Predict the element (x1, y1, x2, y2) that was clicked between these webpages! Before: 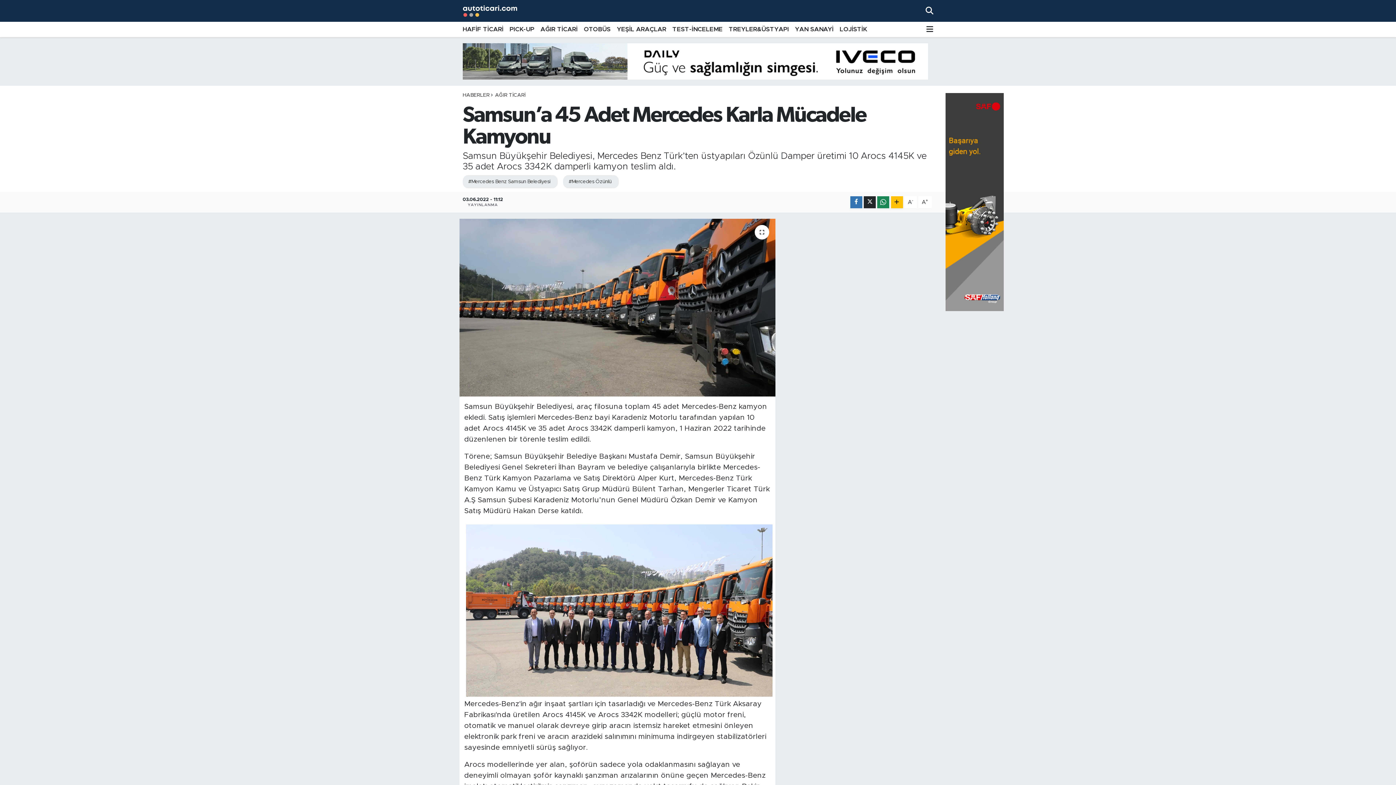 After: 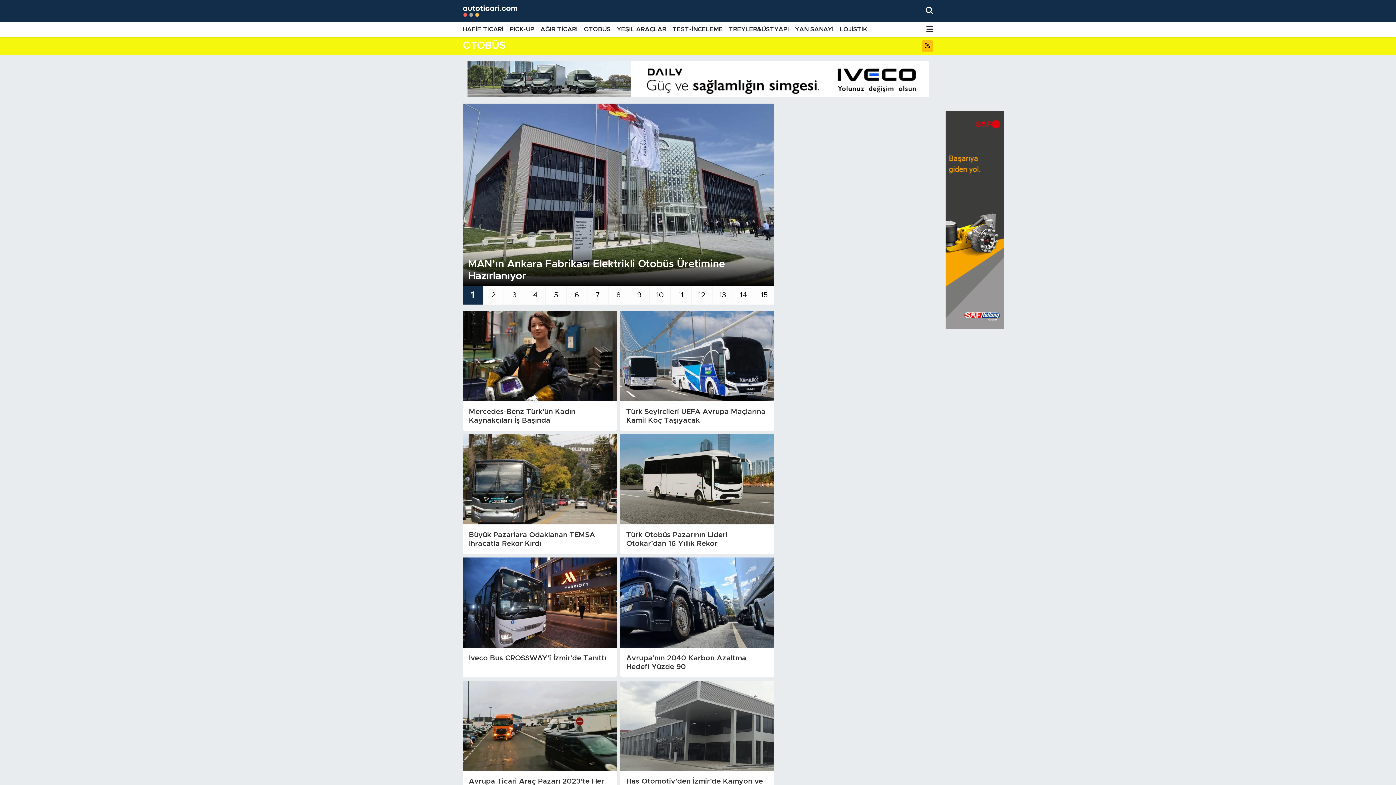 Action: bbox: (580, 21, 613, 37) label: OTOBÜS